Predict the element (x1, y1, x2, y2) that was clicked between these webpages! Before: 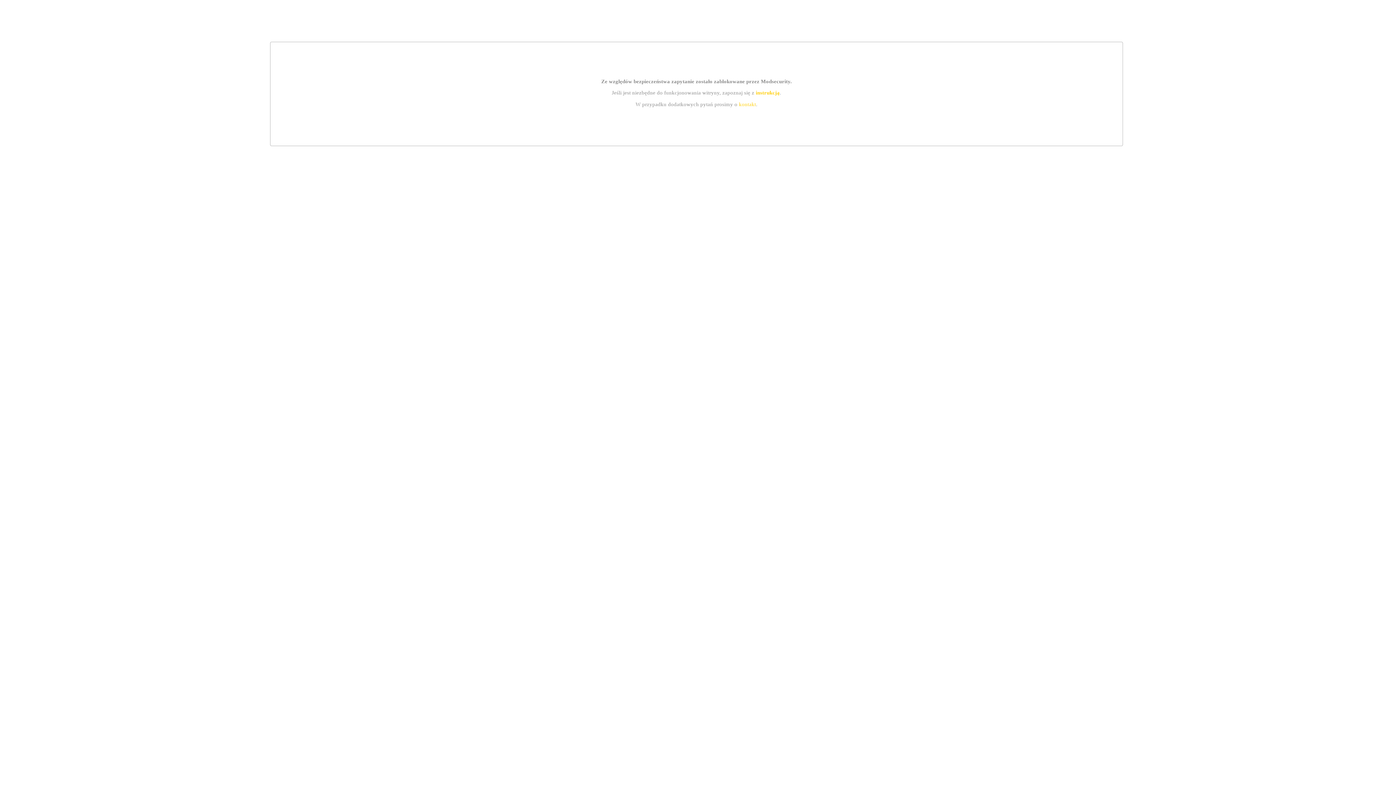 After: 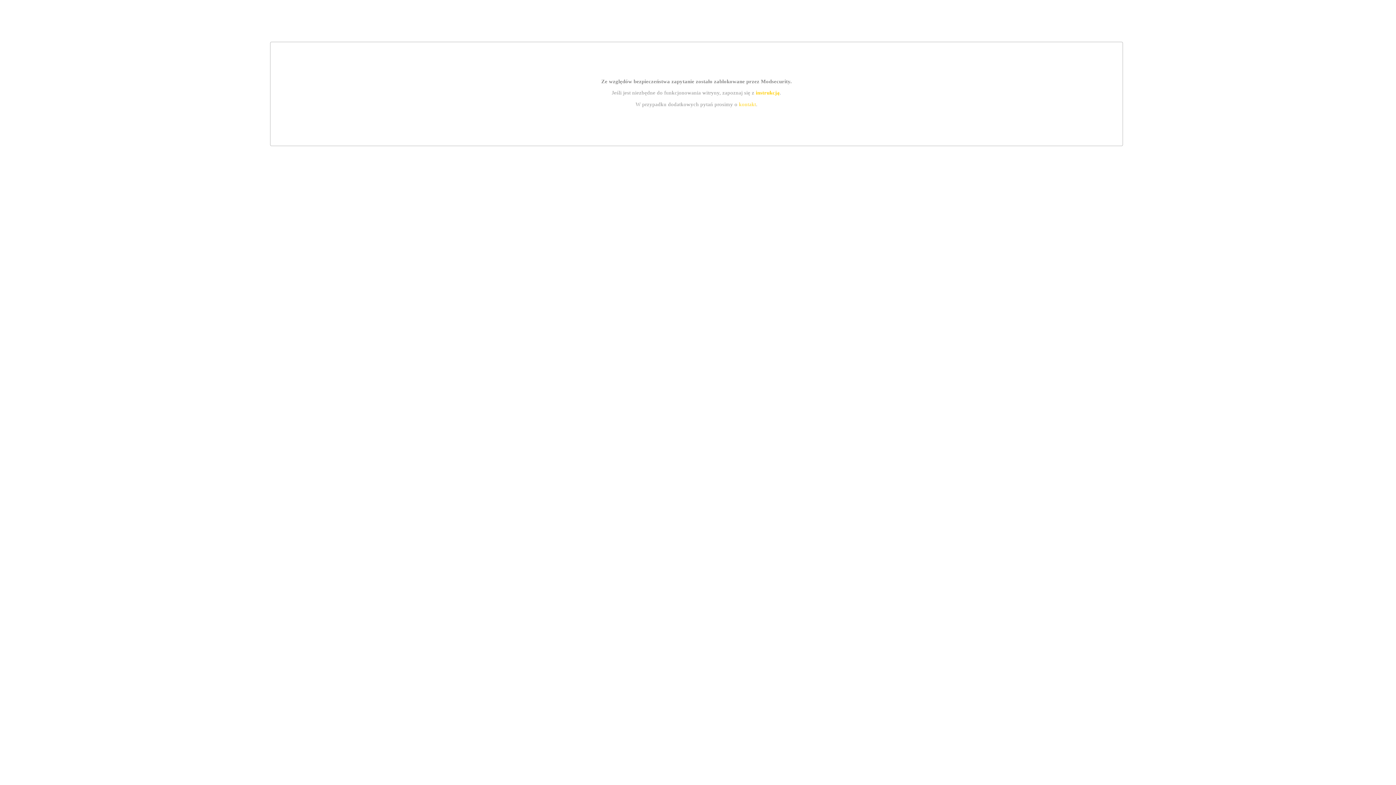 Action: label: instrukcją bbox: (755, 89, 779, 95)